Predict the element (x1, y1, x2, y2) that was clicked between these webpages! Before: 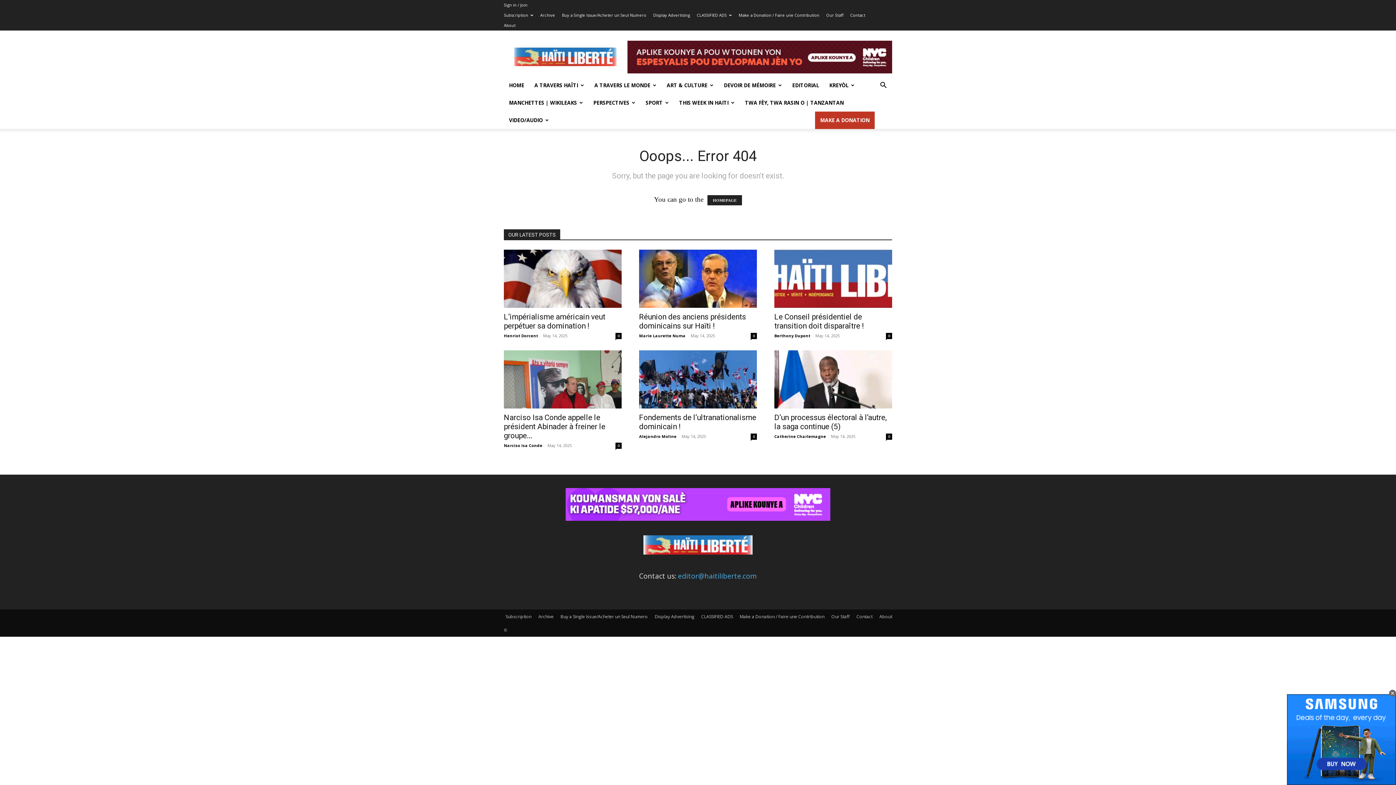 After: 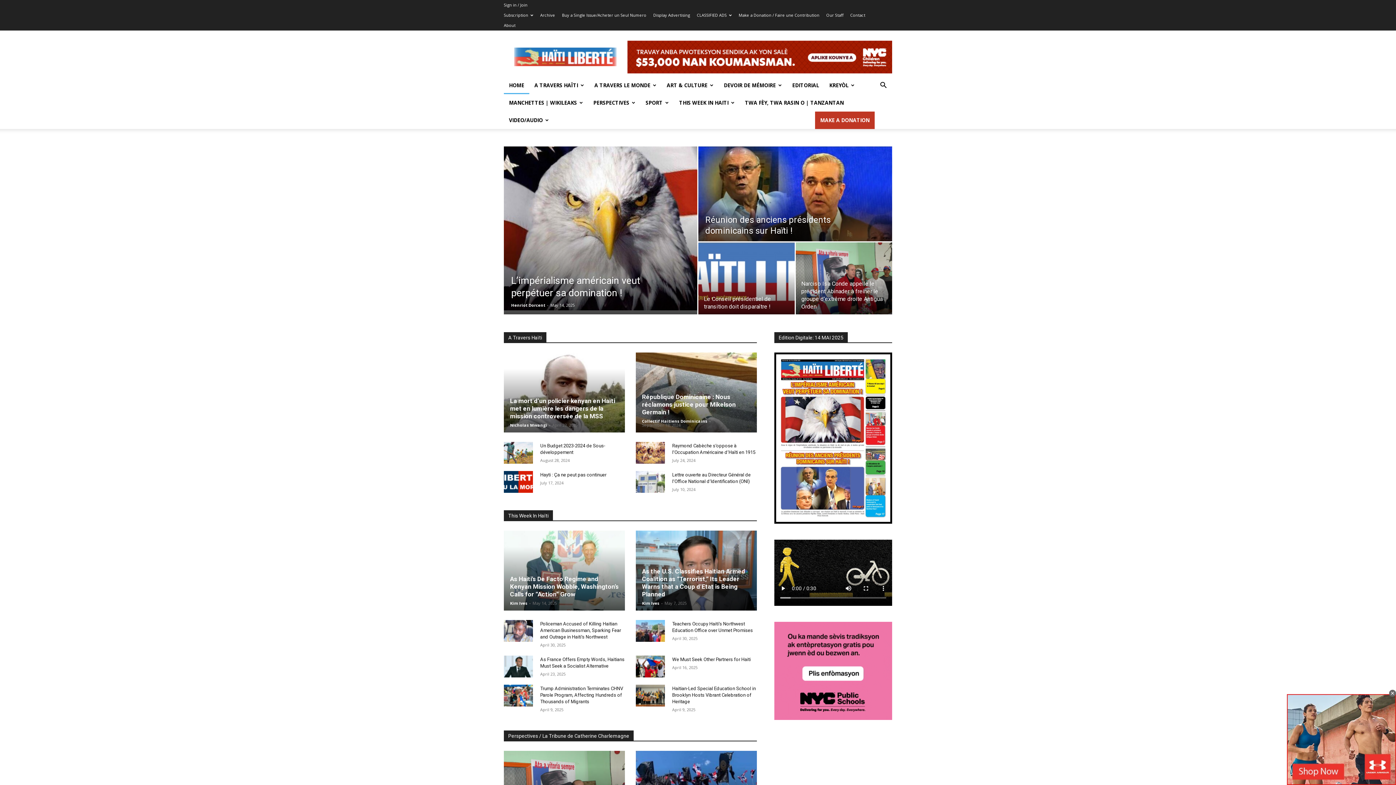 Action: label: HOMEPAGE bbox: (707, 195, 742, 205)